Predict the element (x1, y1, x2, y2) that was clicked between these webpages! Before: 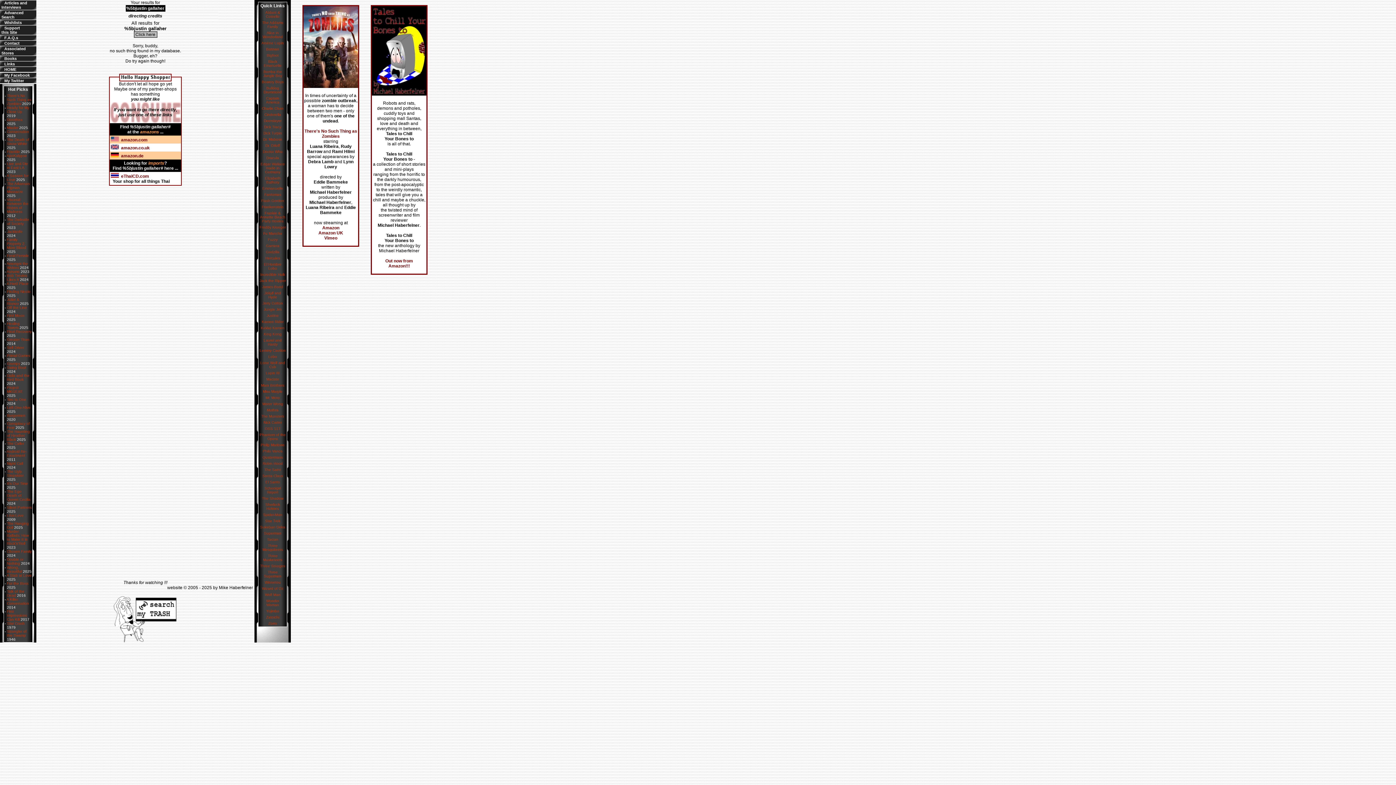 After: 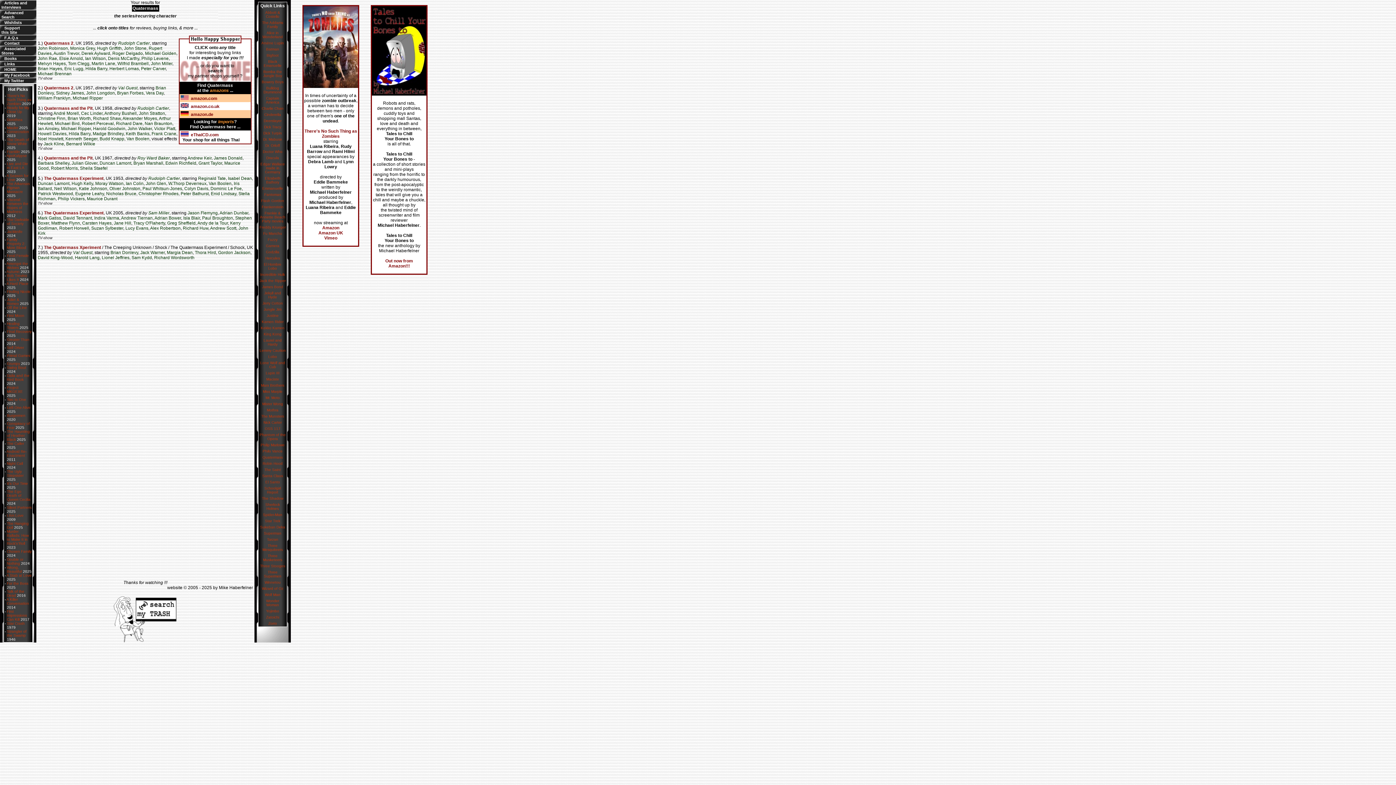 Action: bbox: (262, 455, 282, 459) label: Quatermass